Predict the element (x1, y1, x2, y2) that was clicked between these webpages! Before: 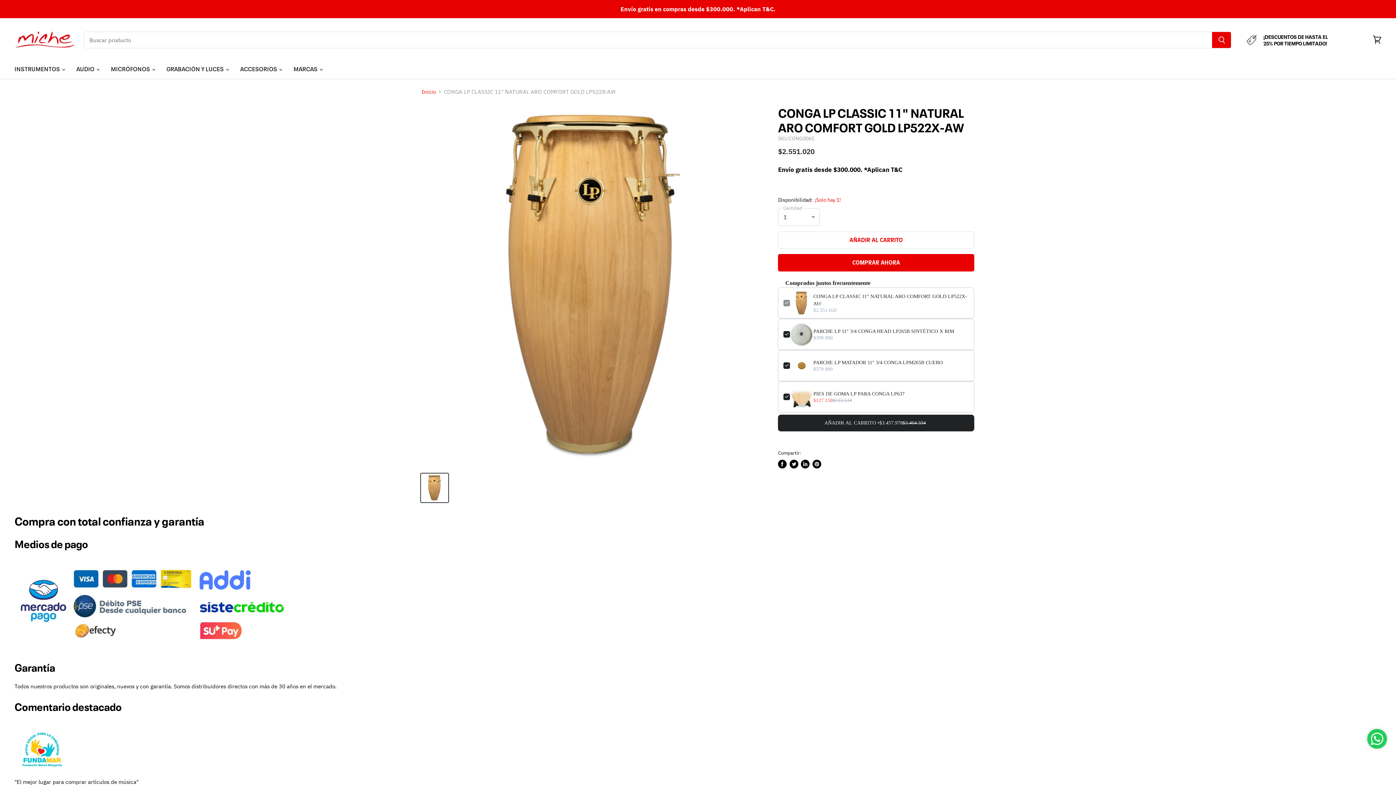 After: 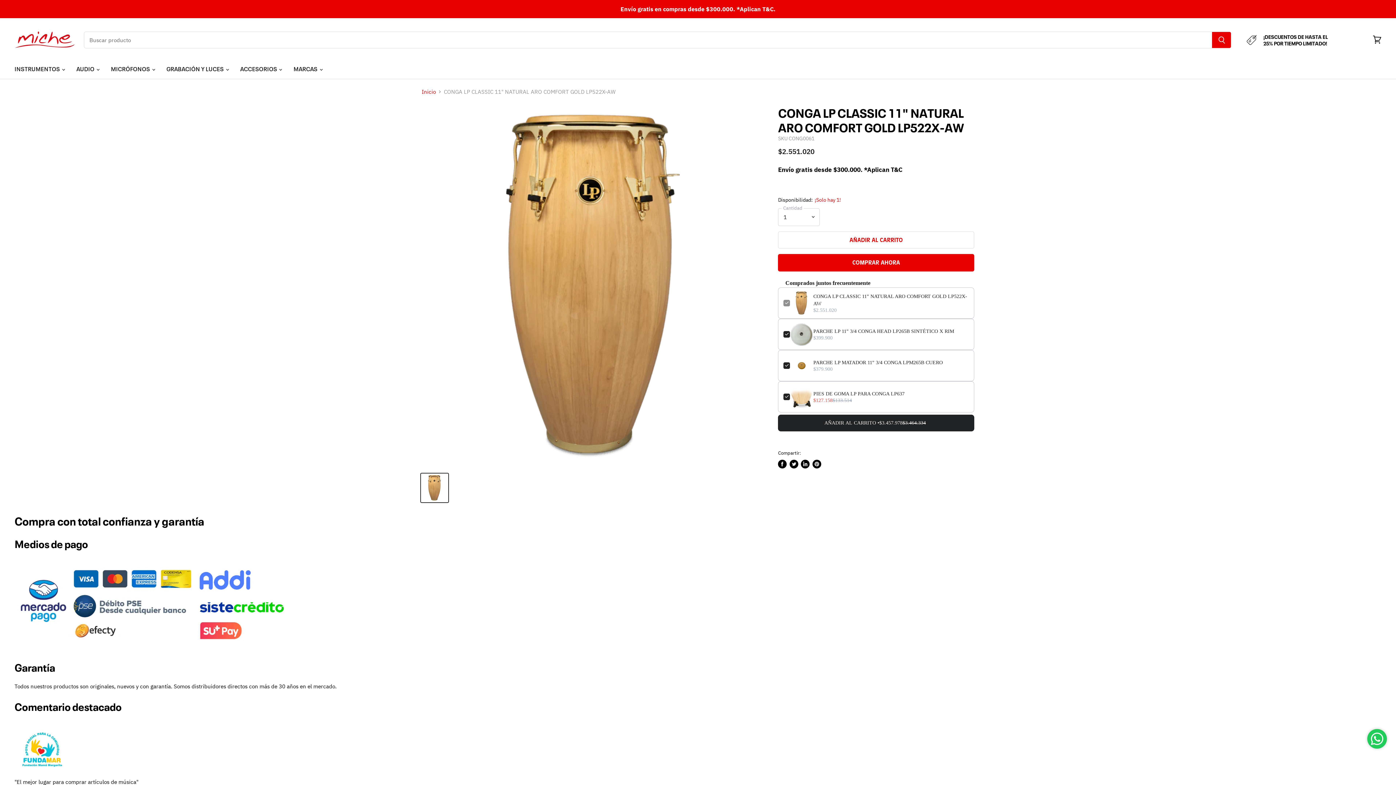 Action: label: Publicar en Twitter bbox: (789, 459, 798, 468)